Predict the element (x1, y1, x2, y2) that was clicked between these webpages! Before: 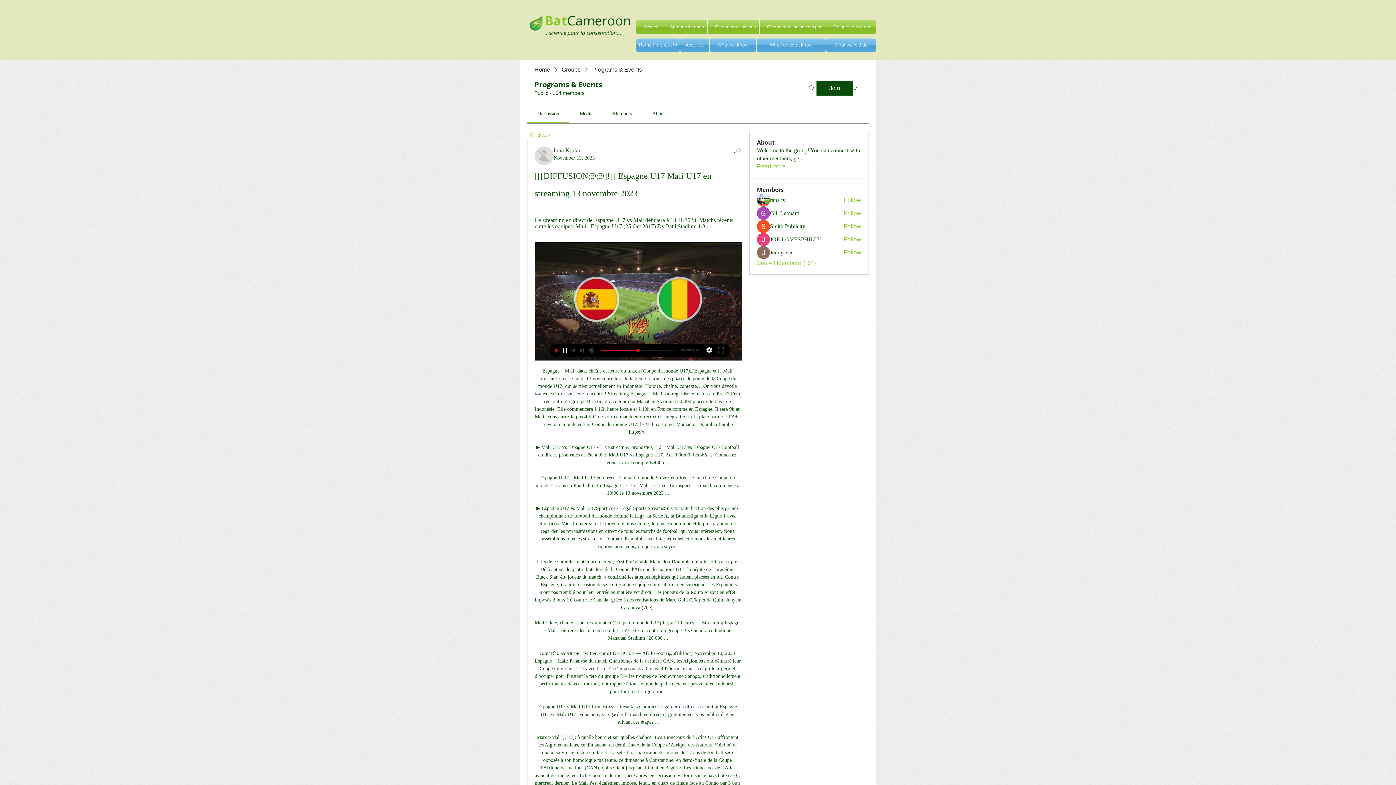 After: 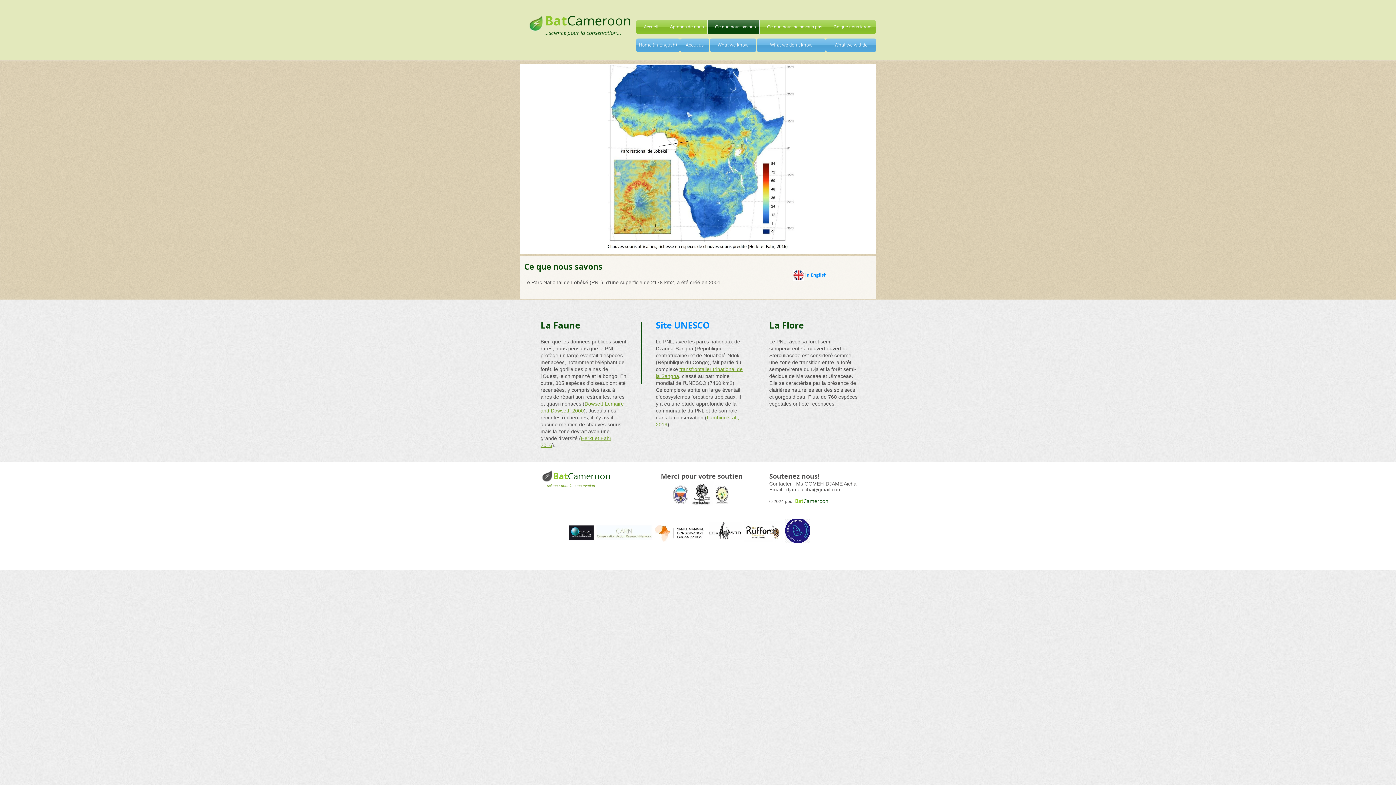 Action: bbox: (708, 20, 759, 33) label: Ce que nous savons